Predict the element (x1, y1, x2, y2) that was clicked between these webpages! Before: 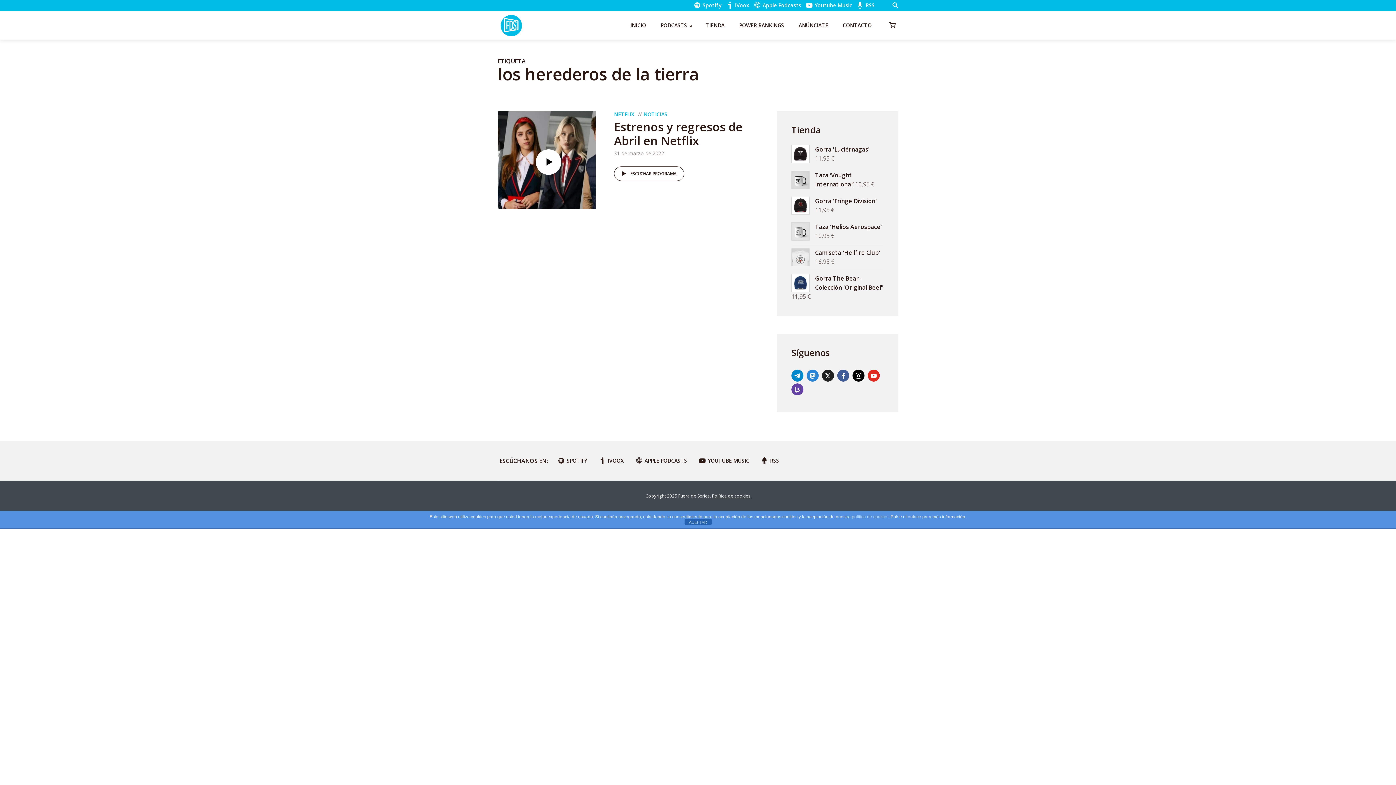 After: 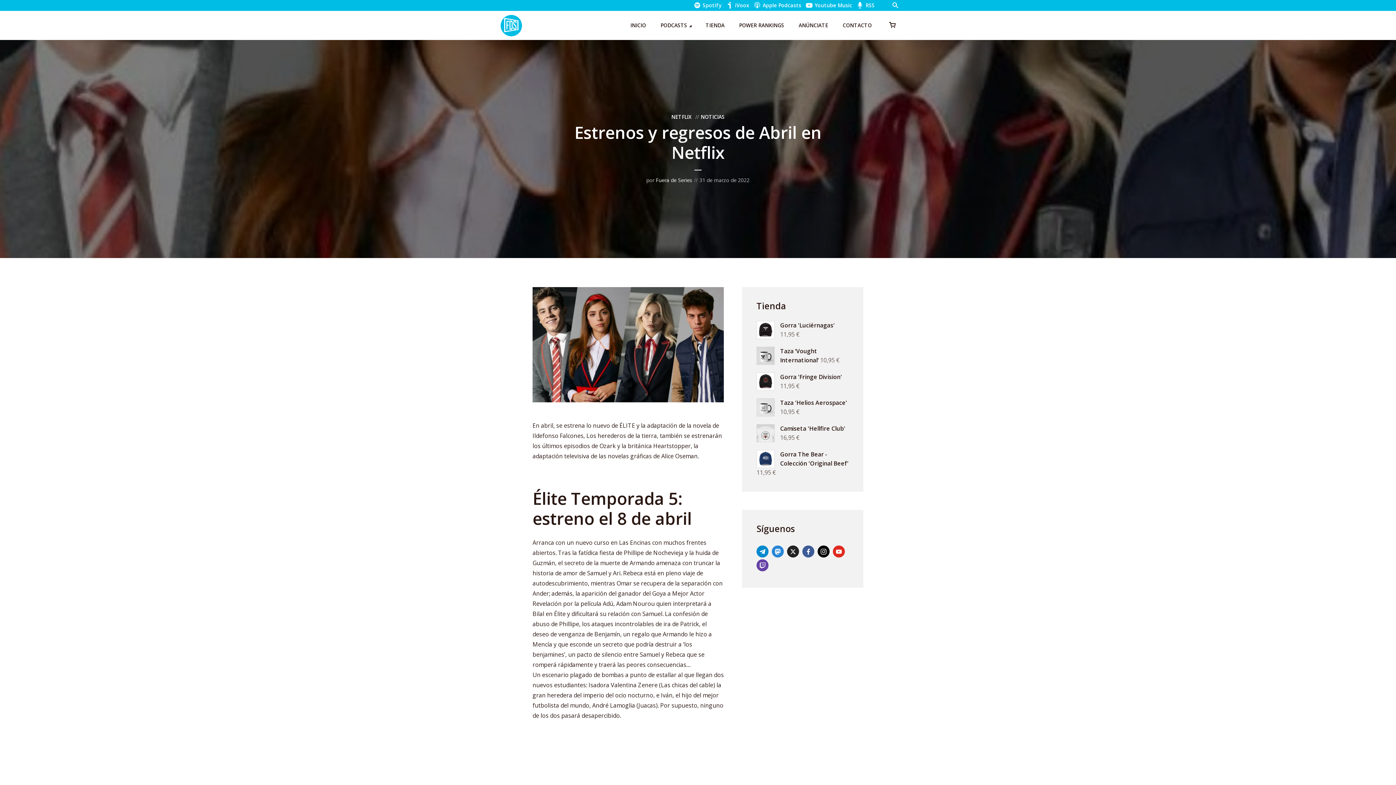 Action: bbox: (614, 166, 684, 181) label: ESCUCHAR PROGRAMA